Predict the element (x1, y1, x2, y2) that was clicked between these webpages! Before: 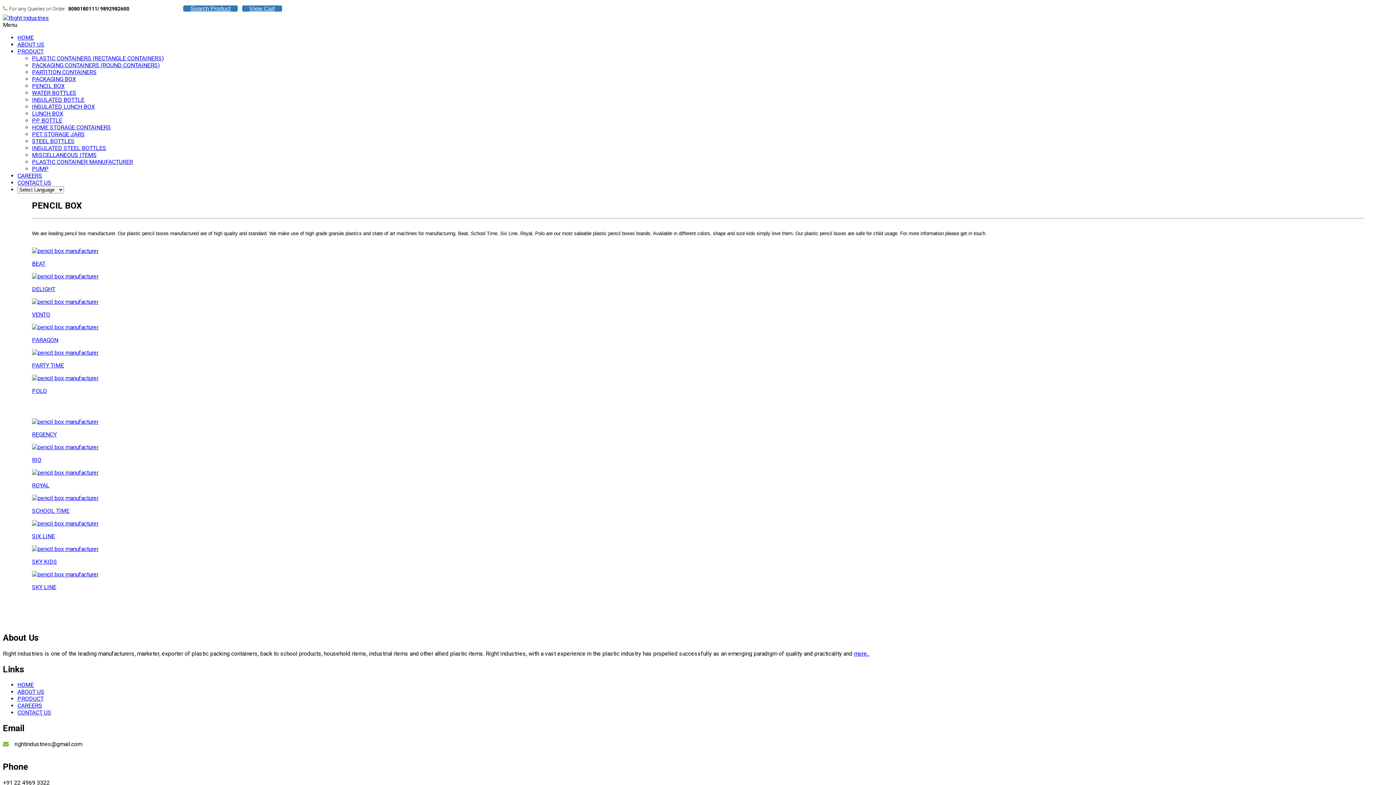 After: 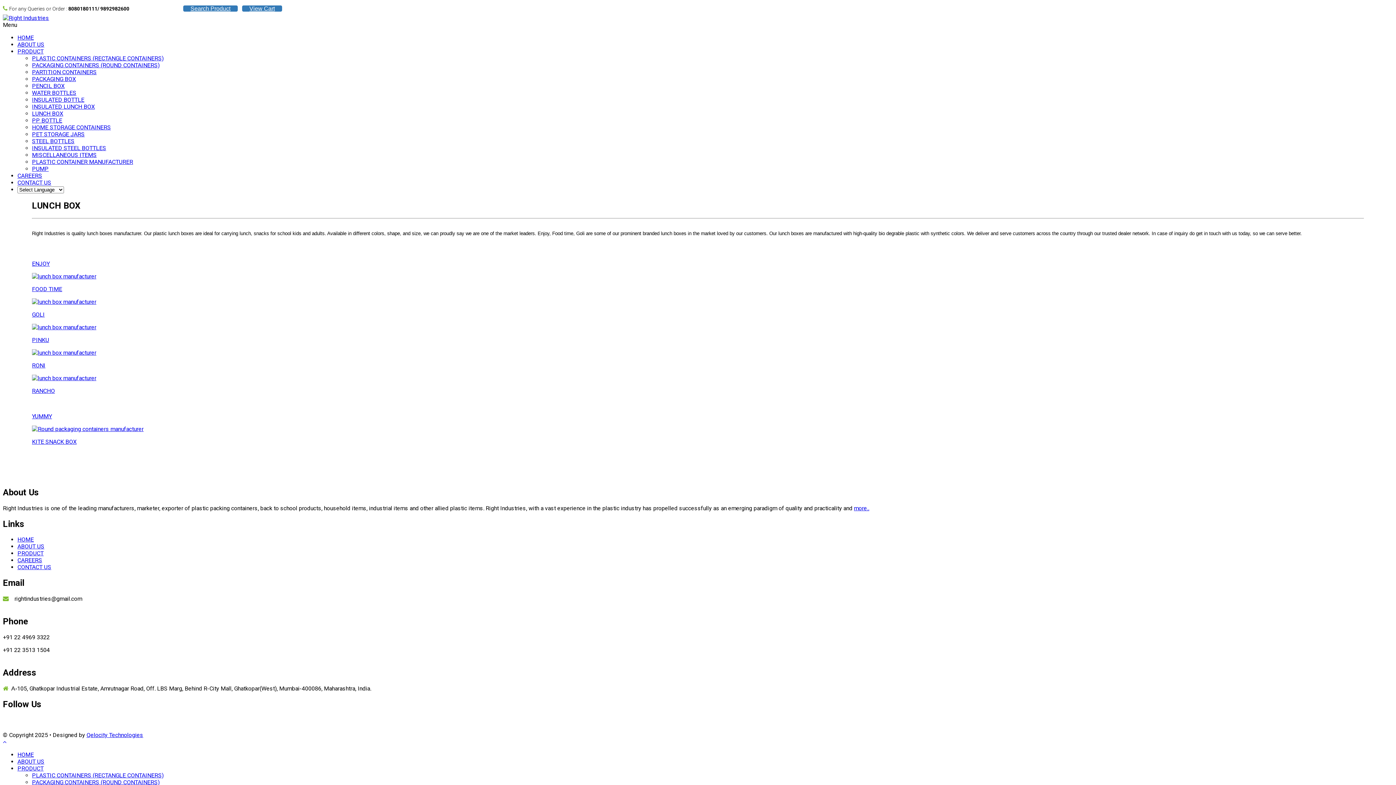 Action: label: LUNCH BOX bbox: (32, 110, 63, 117)